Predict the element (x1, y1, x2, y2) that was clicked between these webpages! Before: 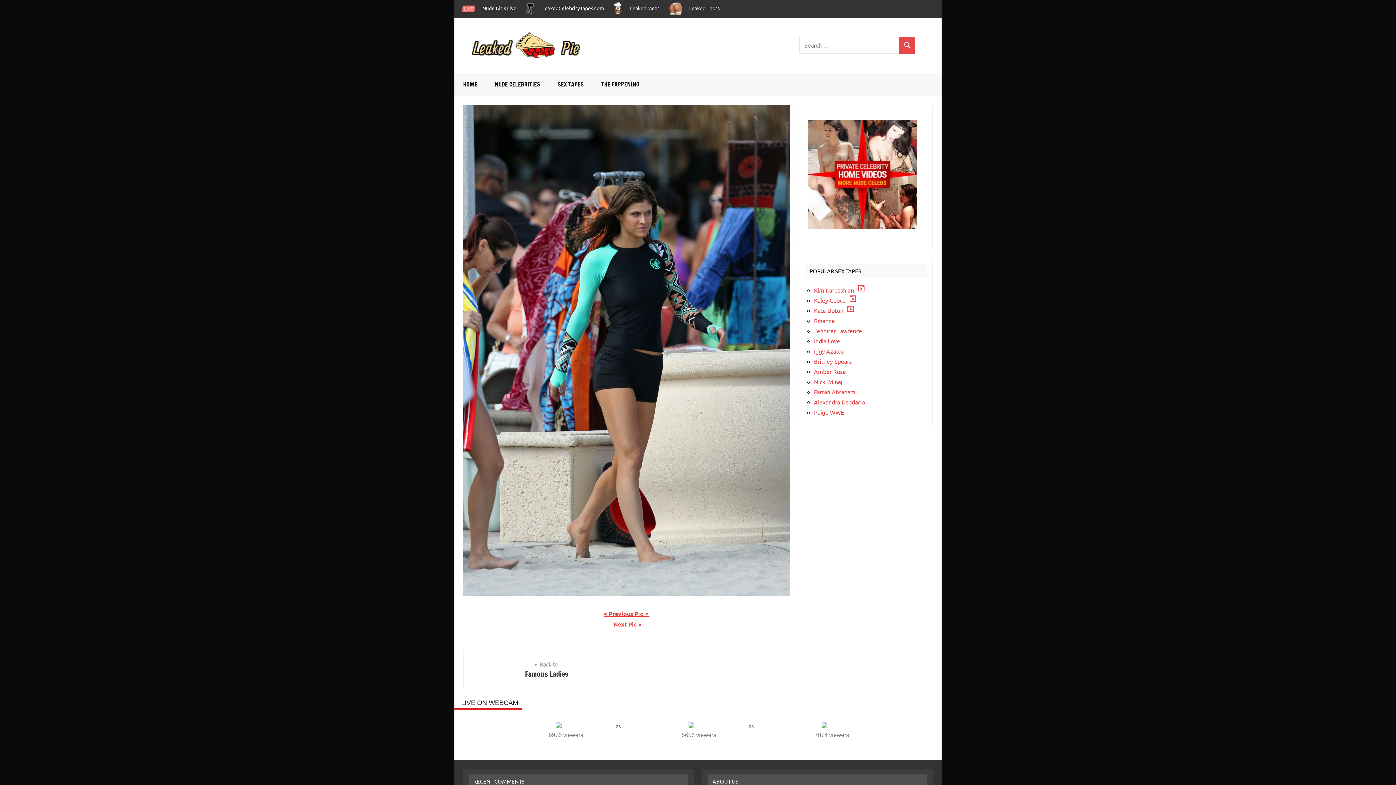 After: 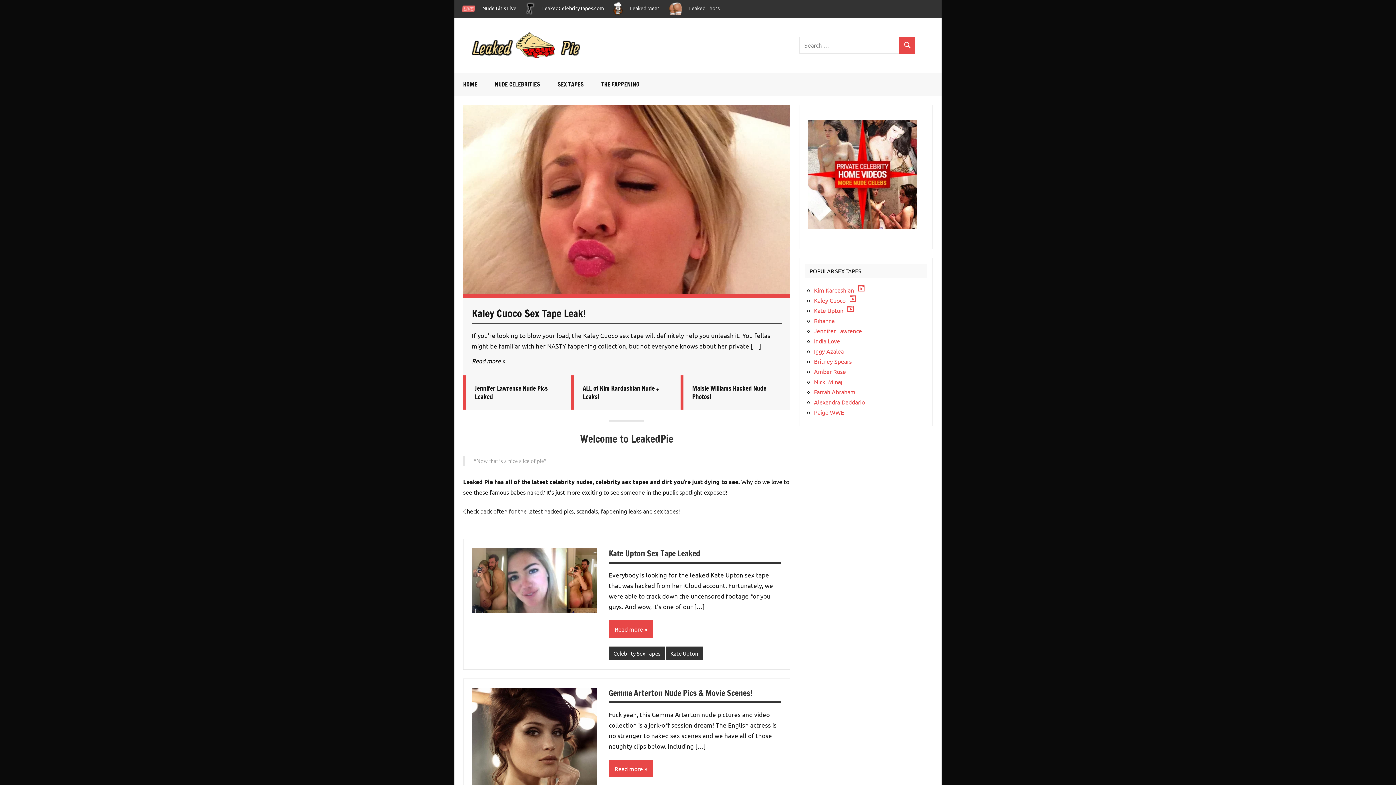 Action: label: HOME bbox: (454, 72, 486, 96)